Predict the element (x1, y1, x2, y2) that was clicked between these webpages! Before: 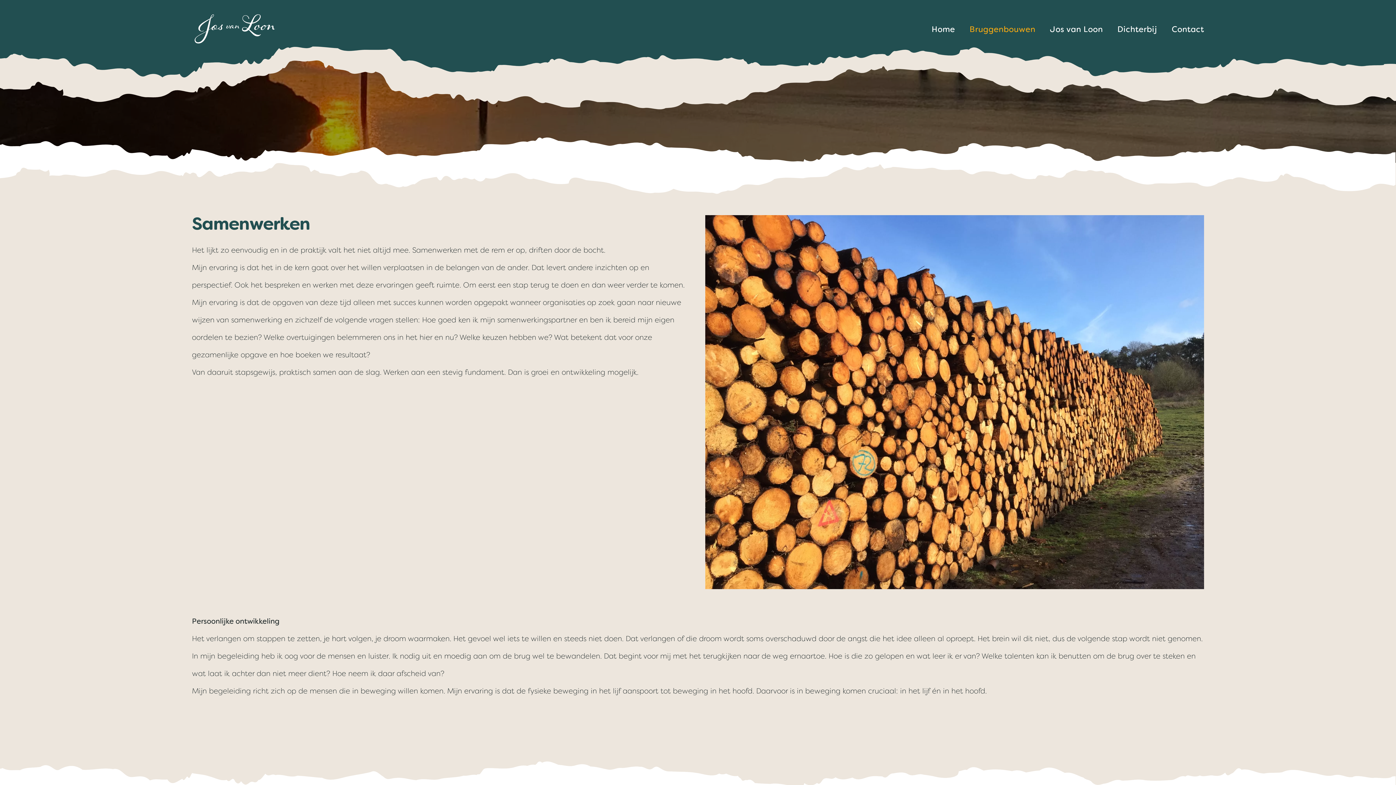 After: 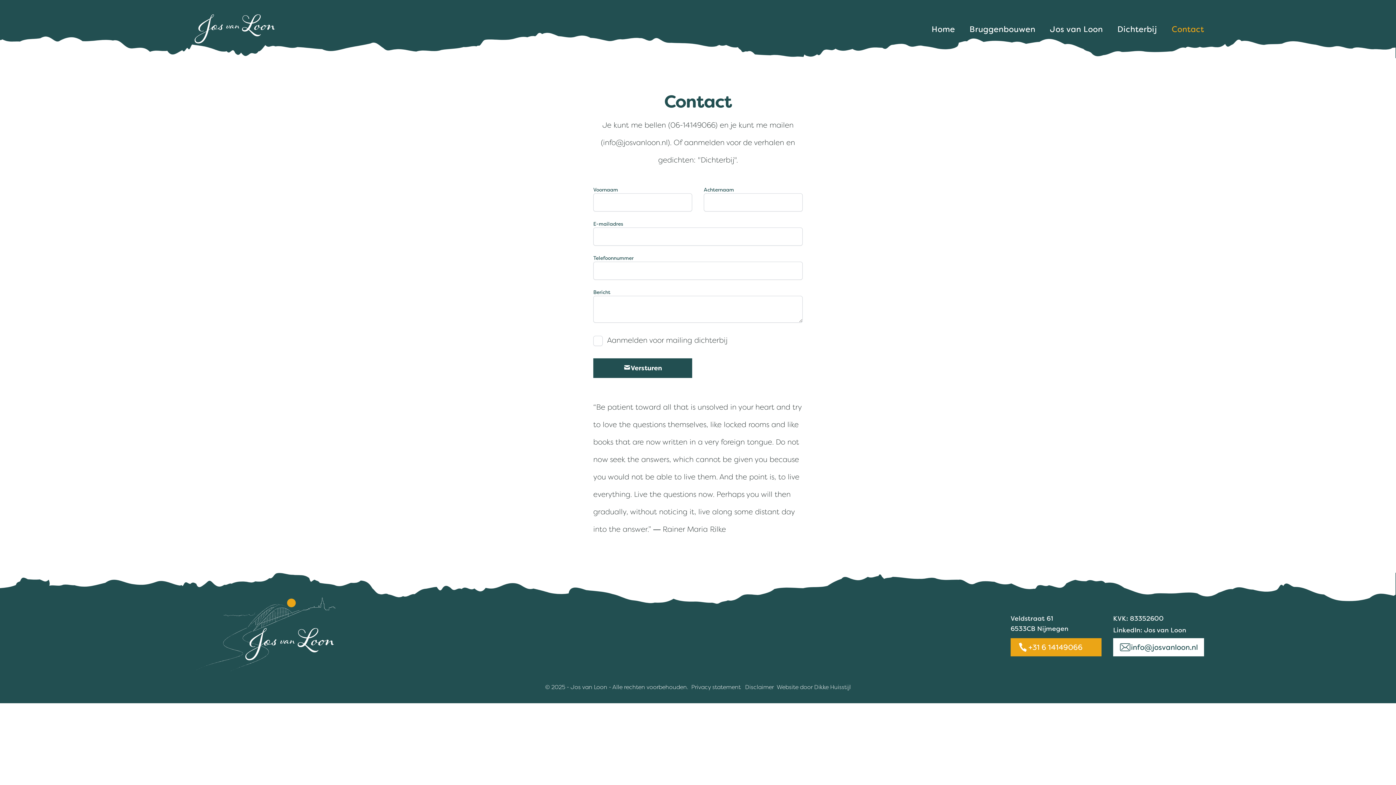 Action: label: Contact bbox: (1172, 23, 1204, 34)